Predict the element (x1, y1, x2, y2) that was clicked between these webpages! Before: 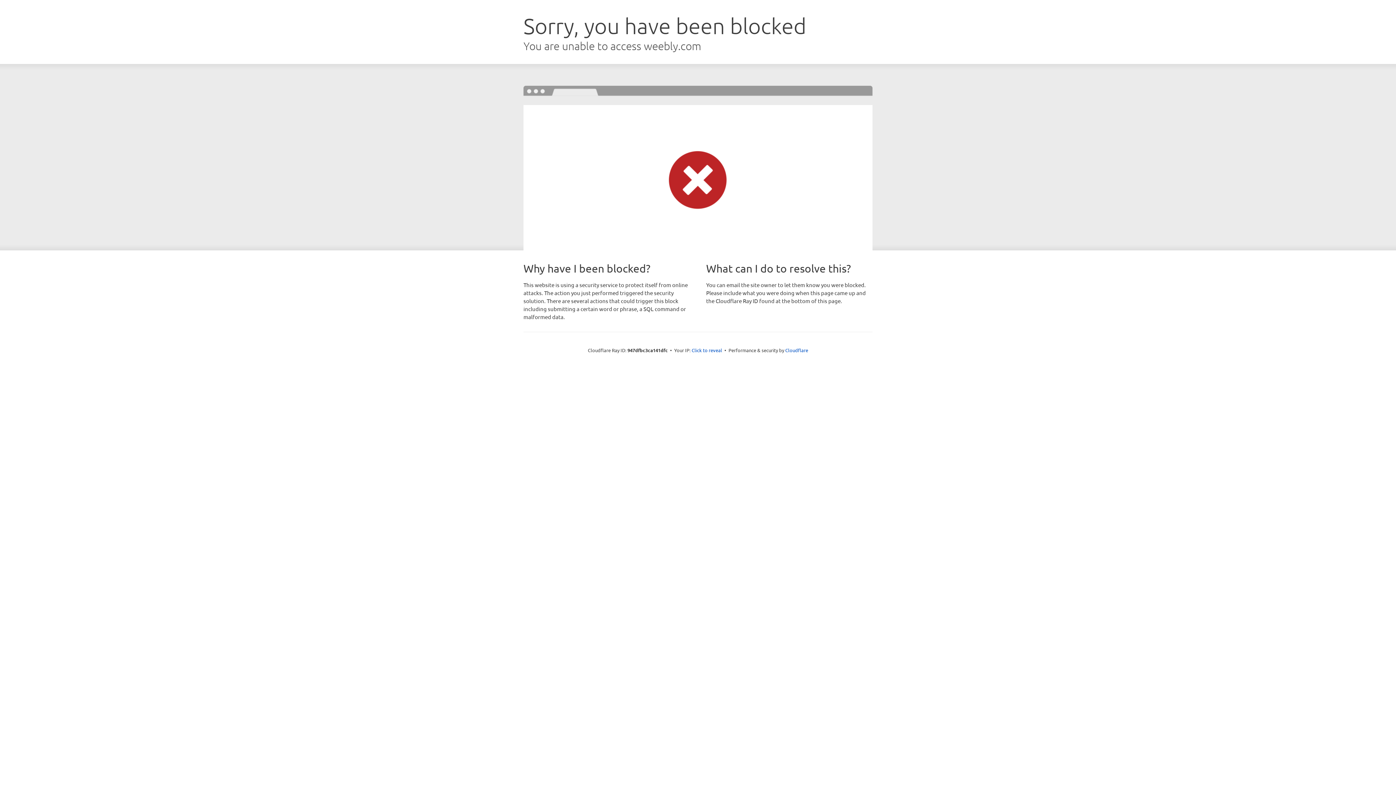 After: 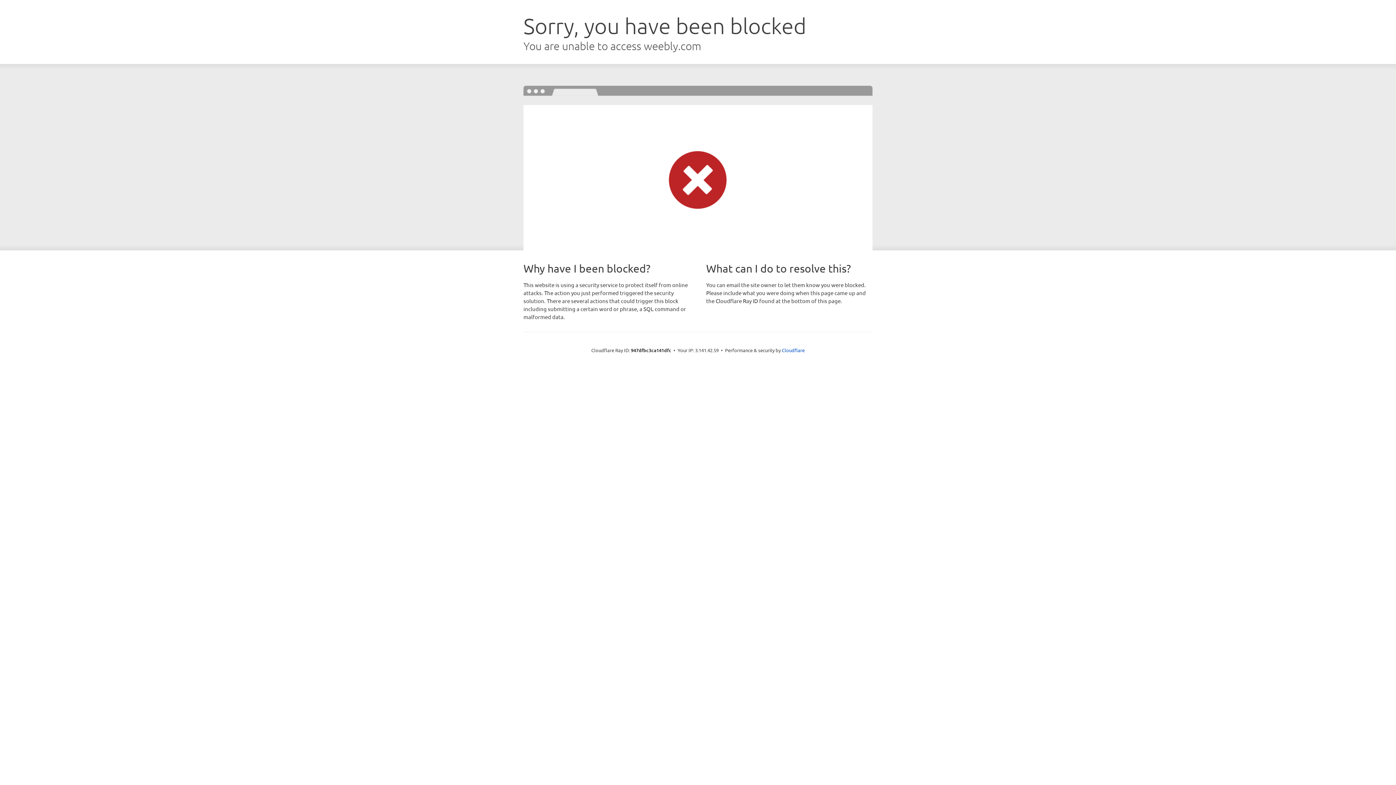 Action: label: Click to reveal bbox: (691, 346, 722, 353)